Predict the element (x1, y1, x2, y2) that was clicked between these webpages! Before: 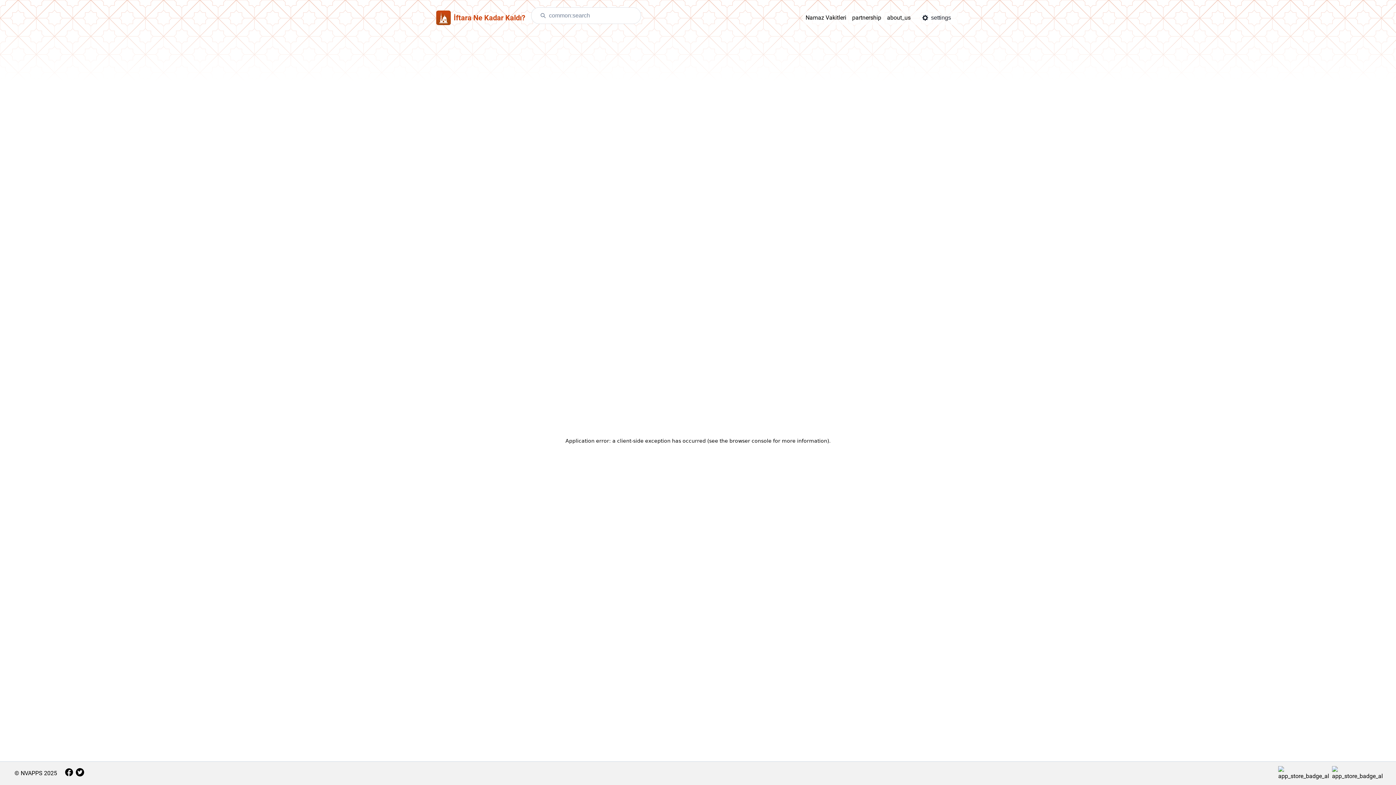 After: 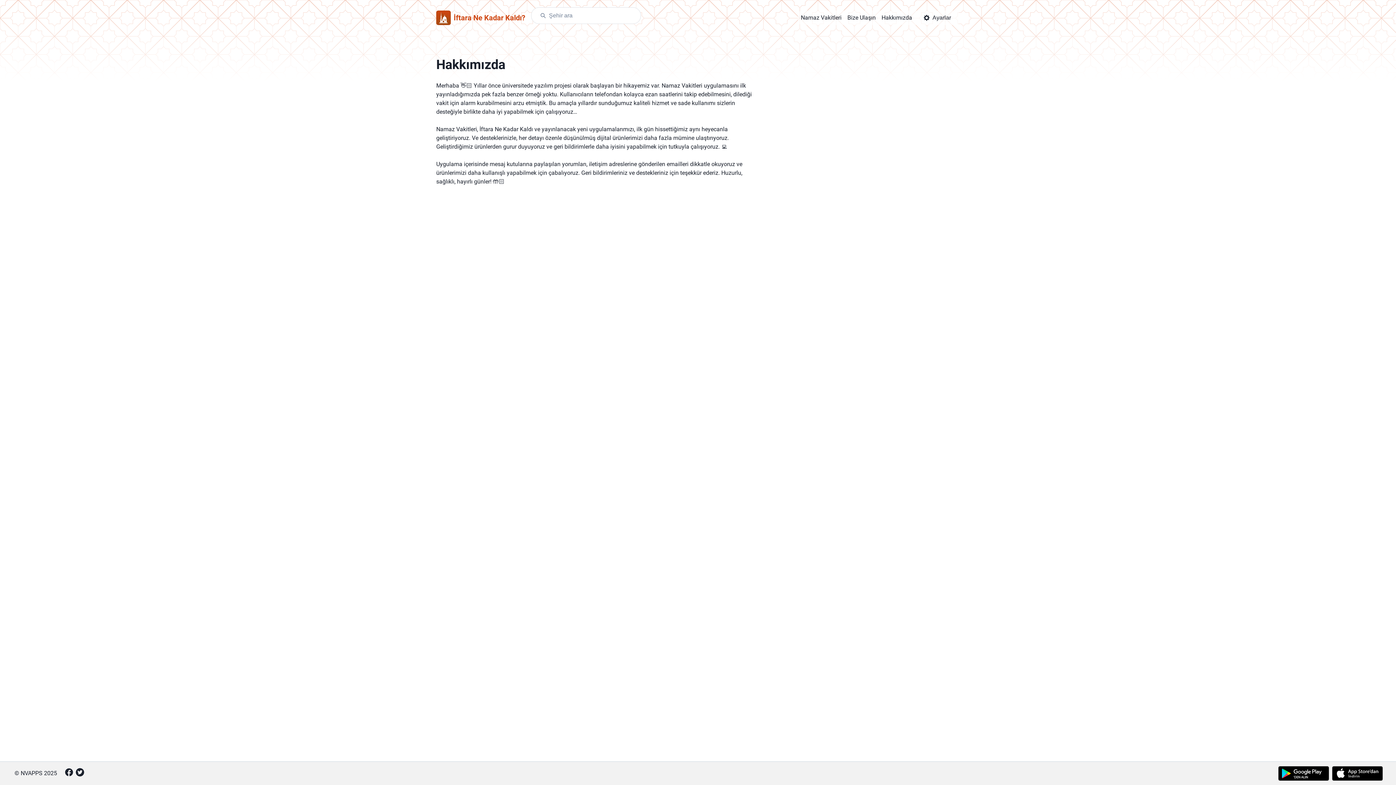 Action: bbox: (887, 13, 910, 22) label: about_us